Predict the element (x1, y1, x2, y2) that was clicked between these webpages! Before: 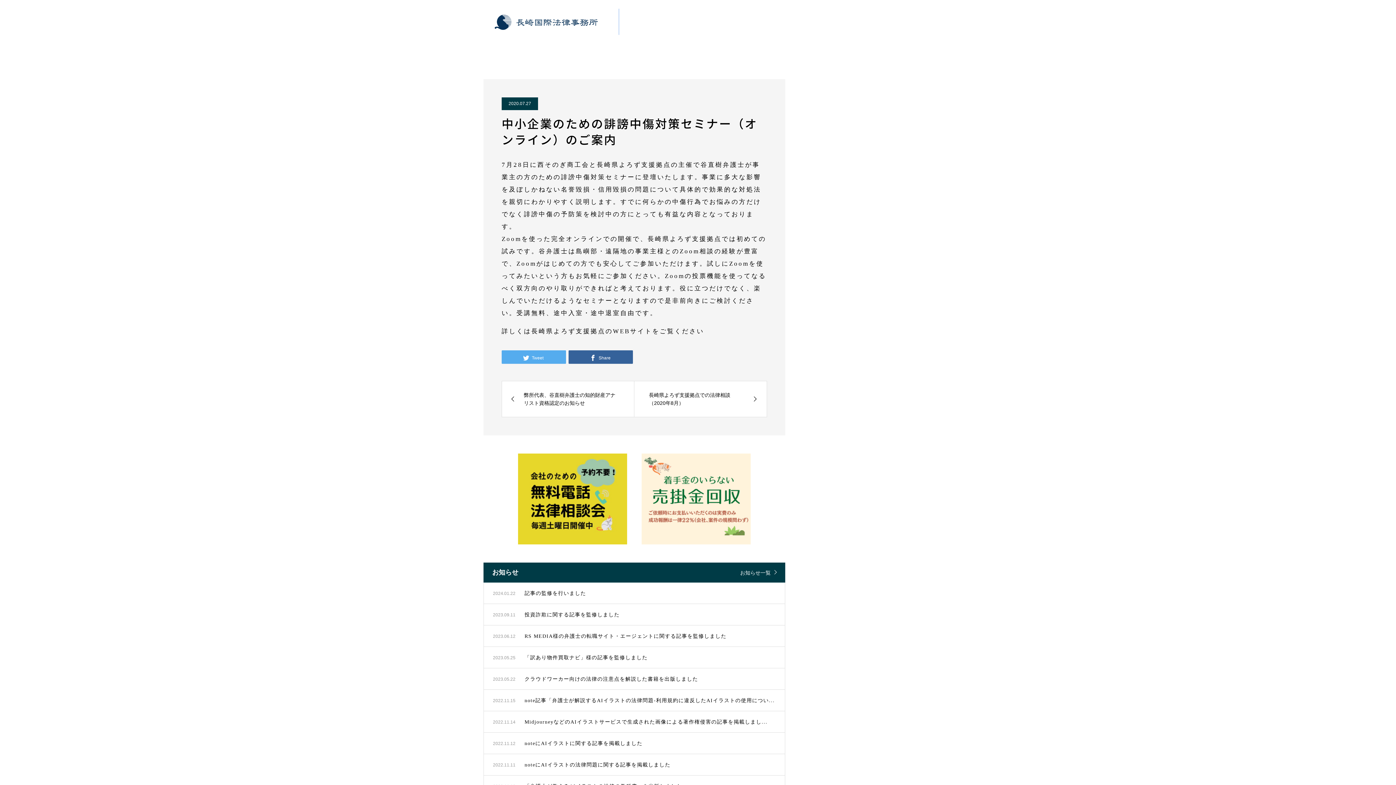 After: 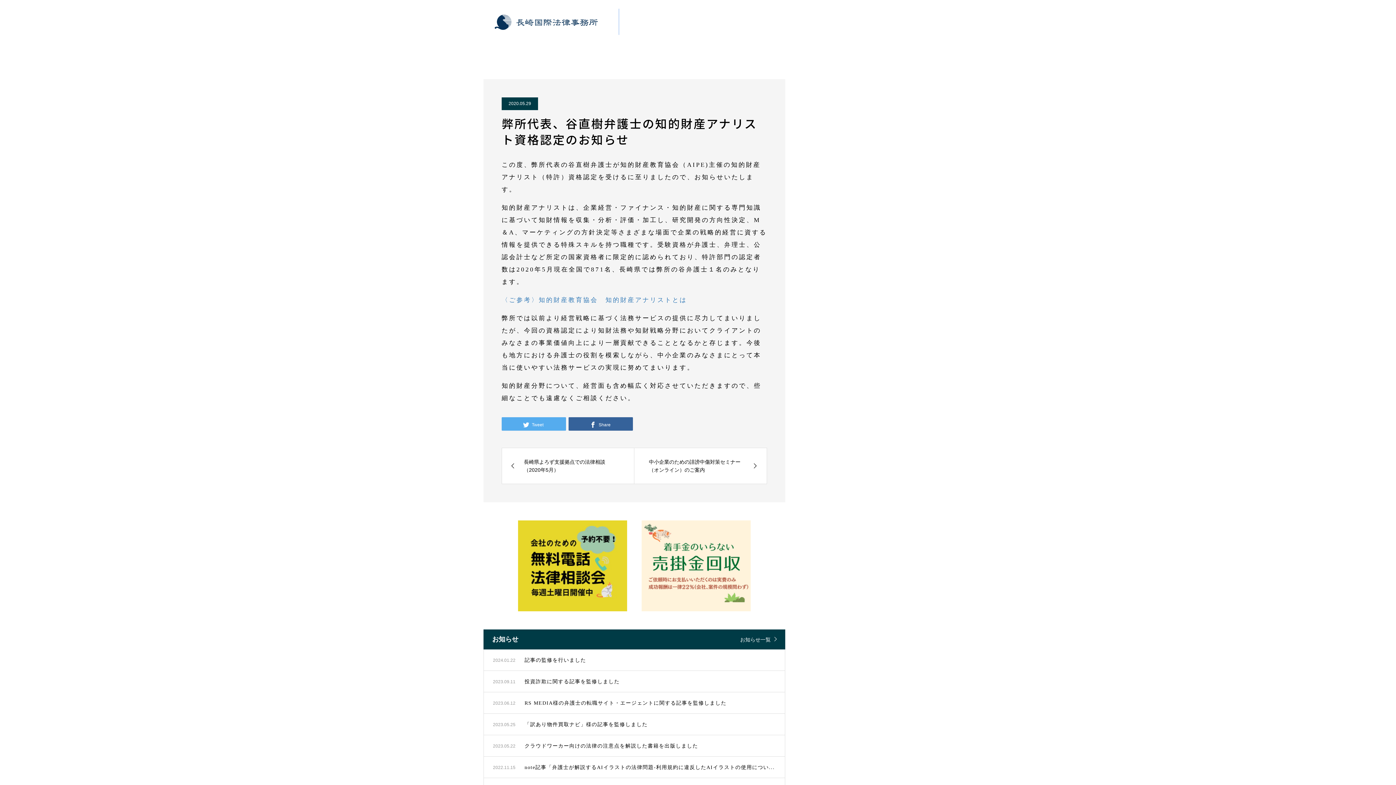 Action: label: 弊所代表、谷直樹弁護士の知的財産アナリスト資格認定のお知らせ bbox: (502, 381, 634, 416)